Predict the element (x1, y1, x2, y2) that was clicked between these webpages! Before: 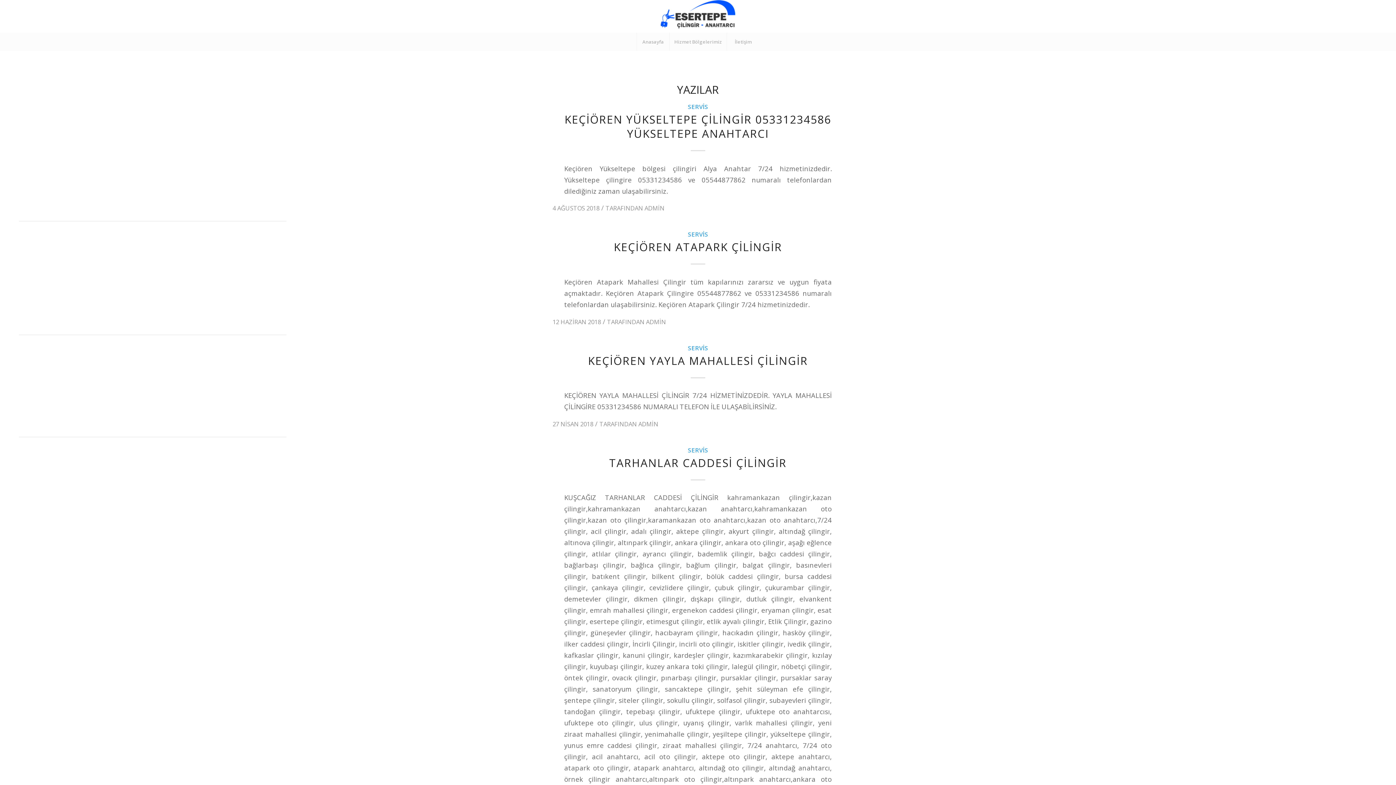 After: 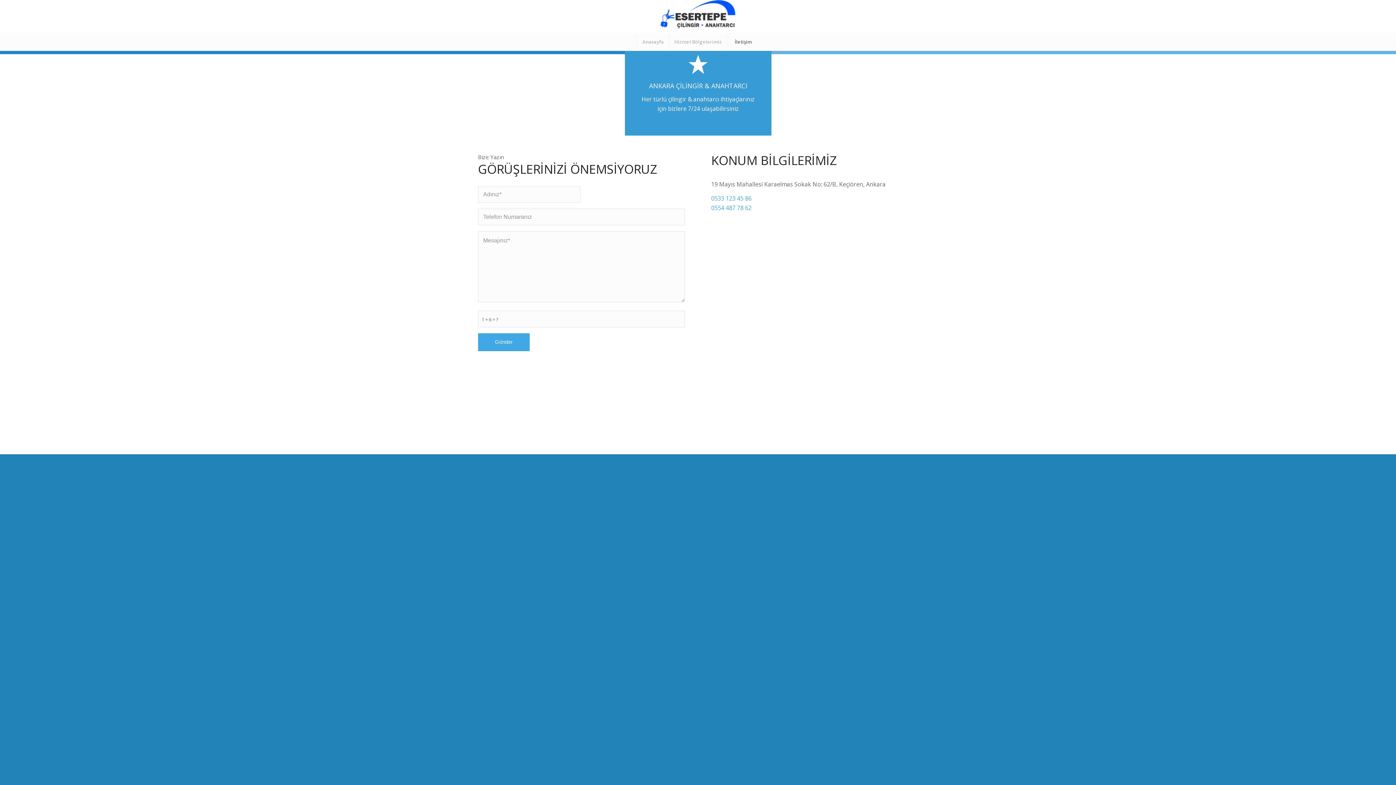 Action: label: İletişim bbox: (726, 32, 759, 50)